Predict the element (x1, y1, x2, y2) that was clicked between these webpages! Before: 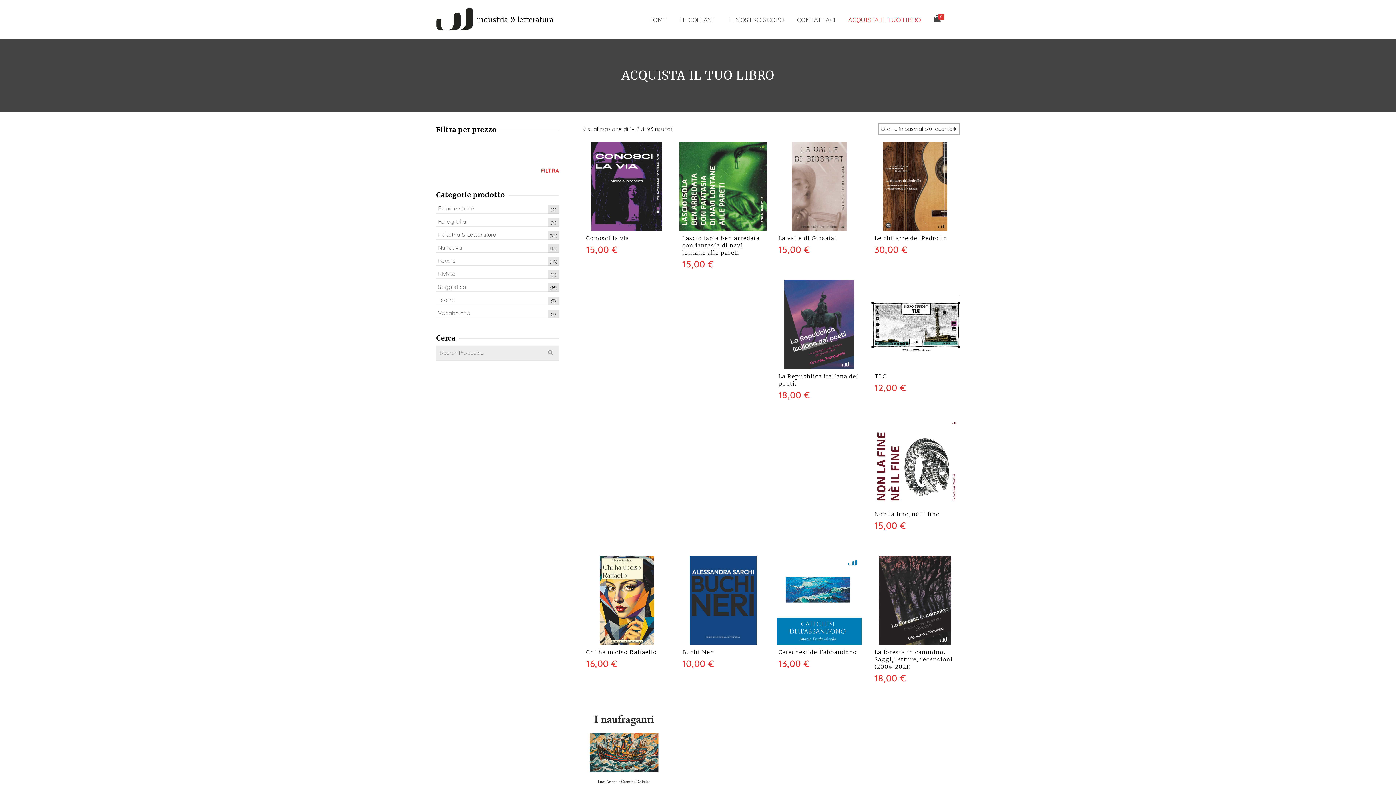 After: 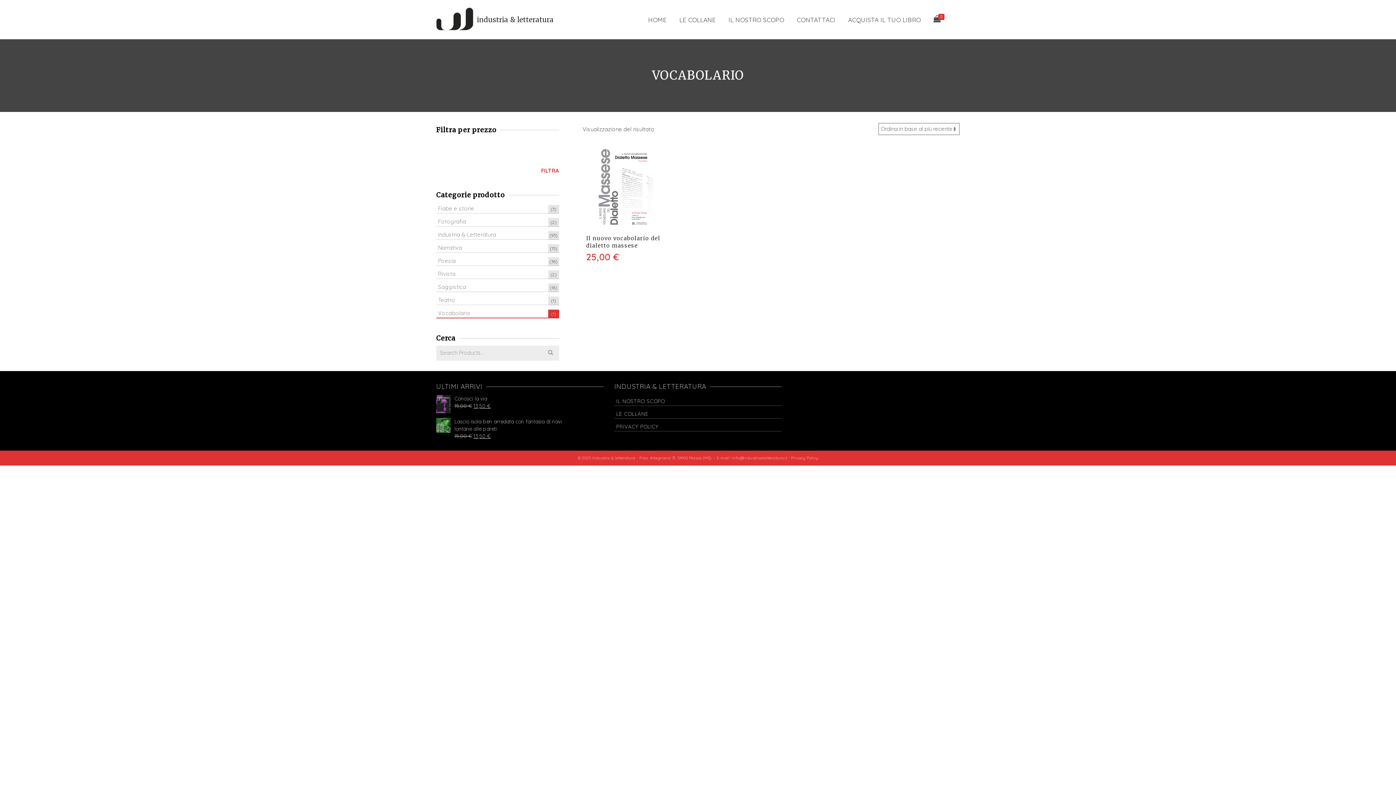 Action: bbox: (436, 307, 559, 318) label: Vocabolario